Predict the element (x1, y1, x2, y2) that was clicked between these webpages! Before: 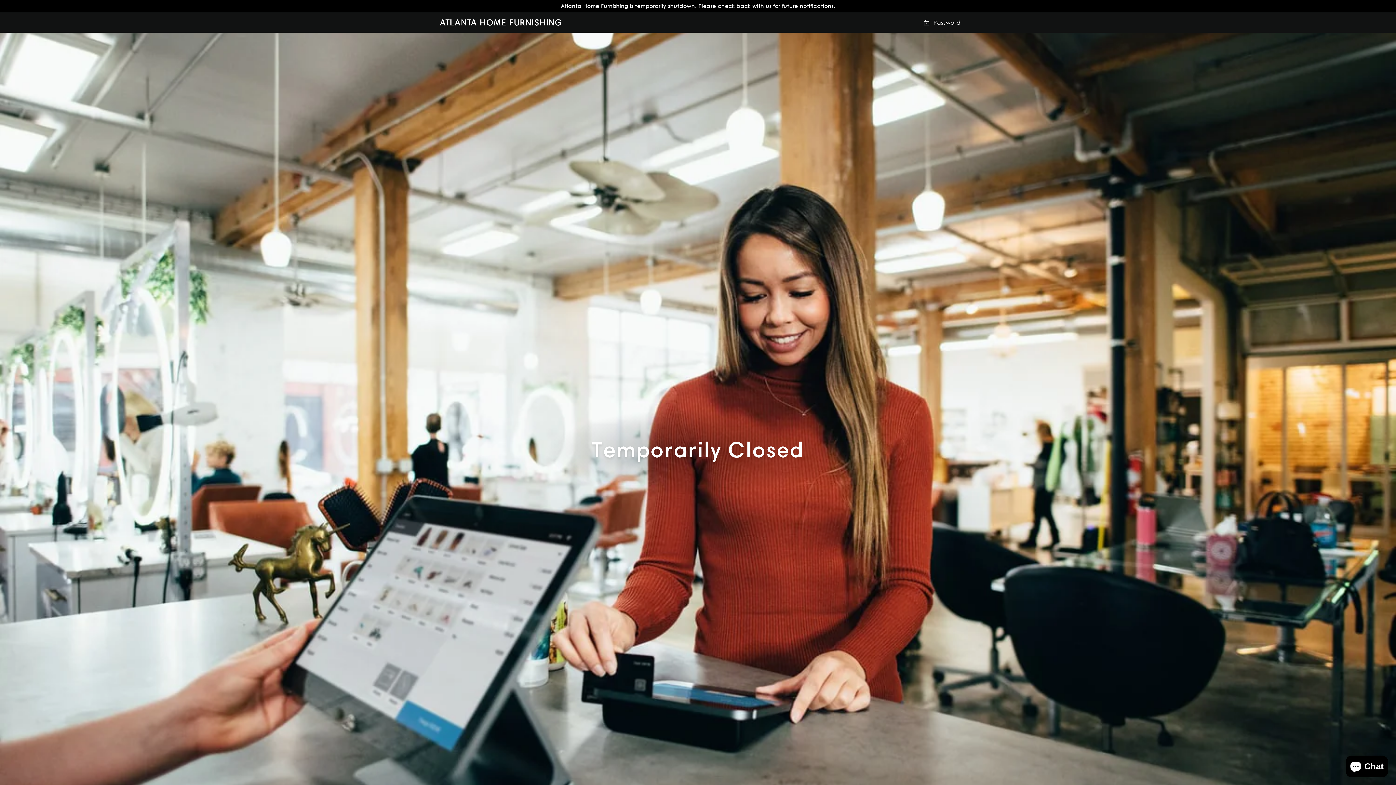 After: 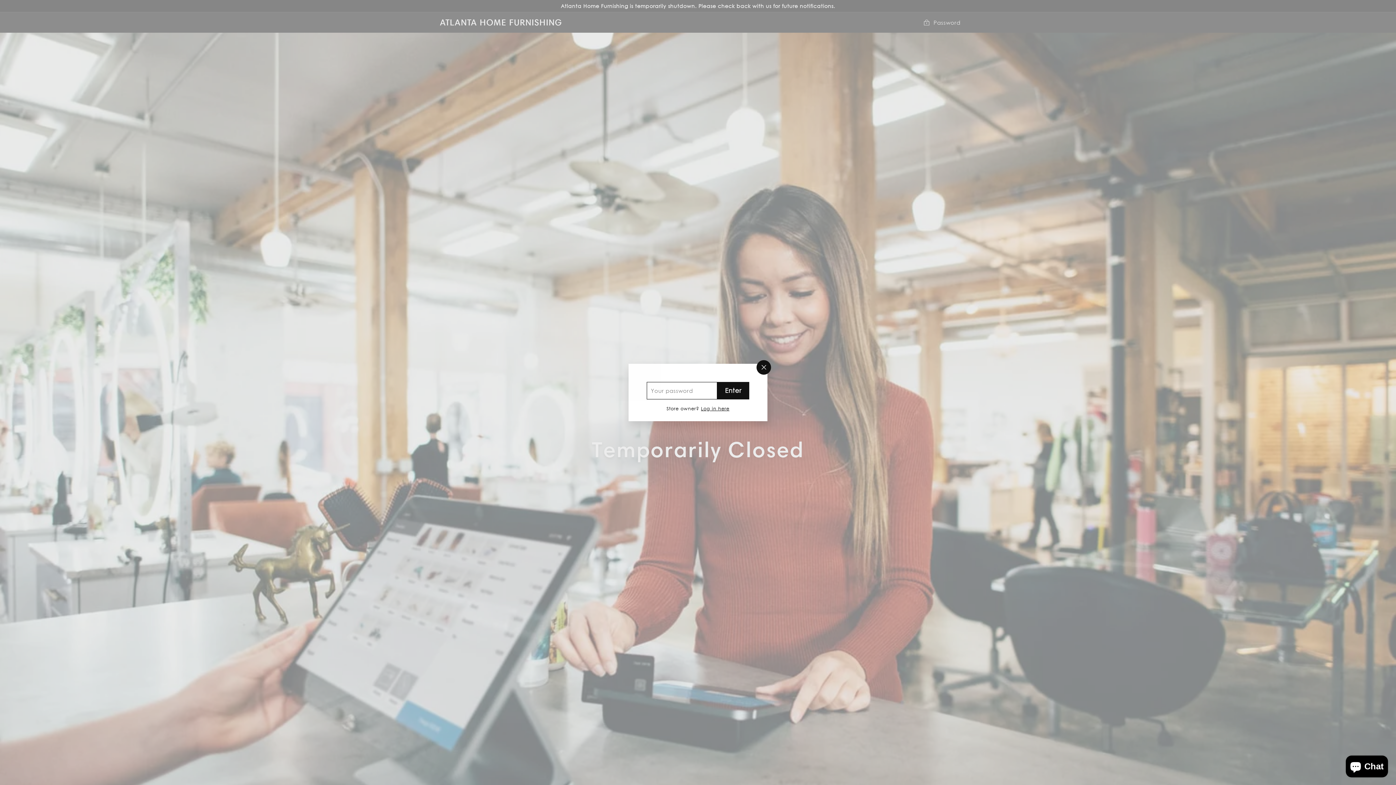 Action: bbox: (923, 18, 960, 26) label:  Password